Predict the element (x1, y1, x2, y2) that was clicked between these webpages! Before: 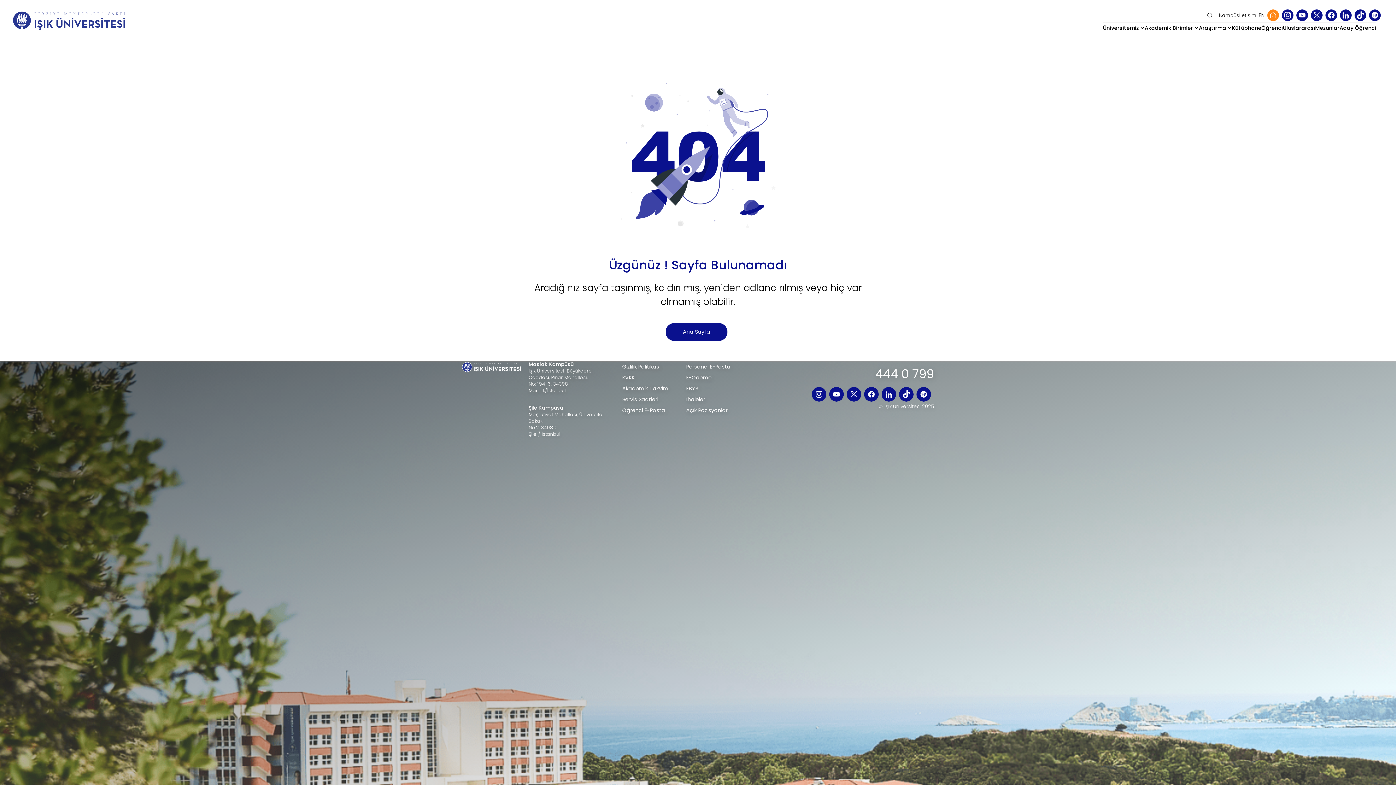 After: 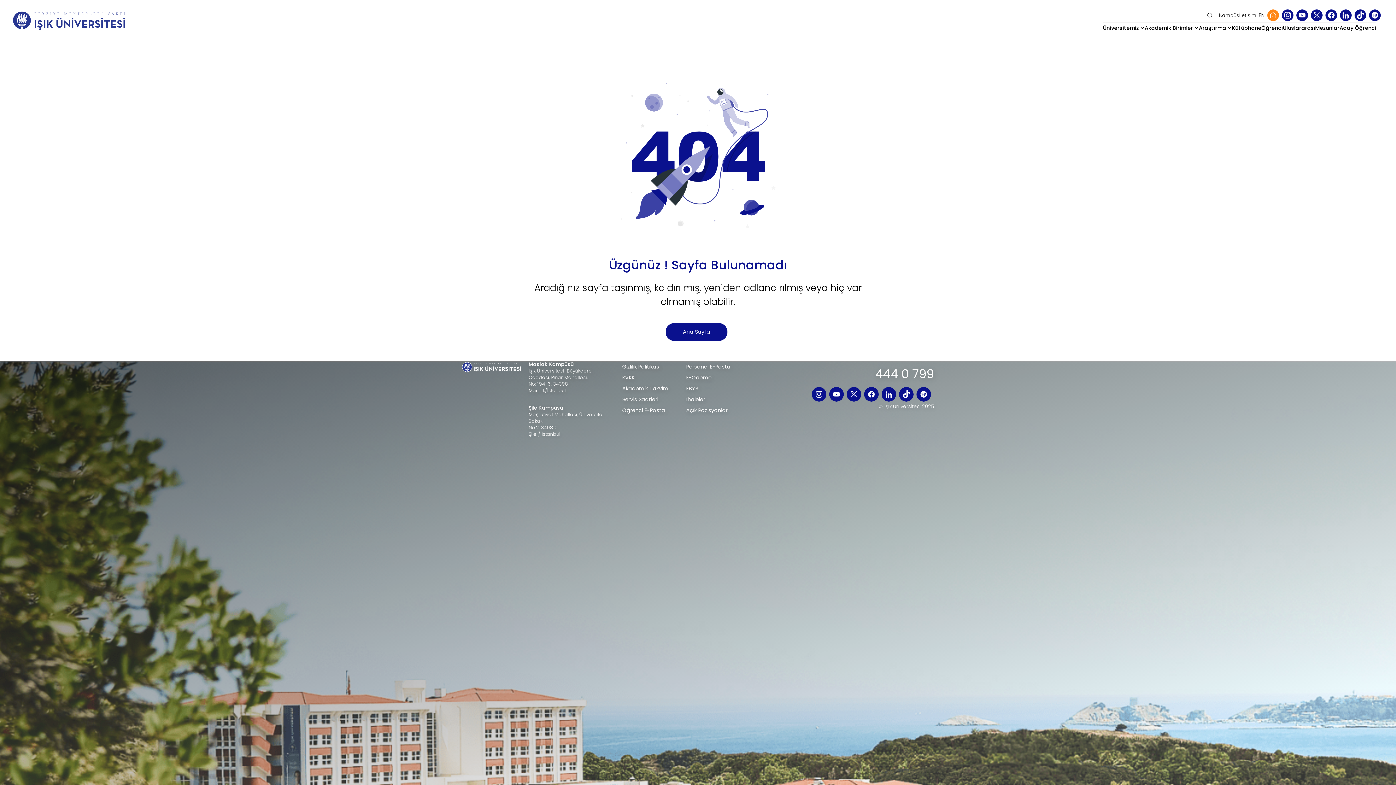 Action: bbox: (875, 361, 934, 387) label: 444 0 799